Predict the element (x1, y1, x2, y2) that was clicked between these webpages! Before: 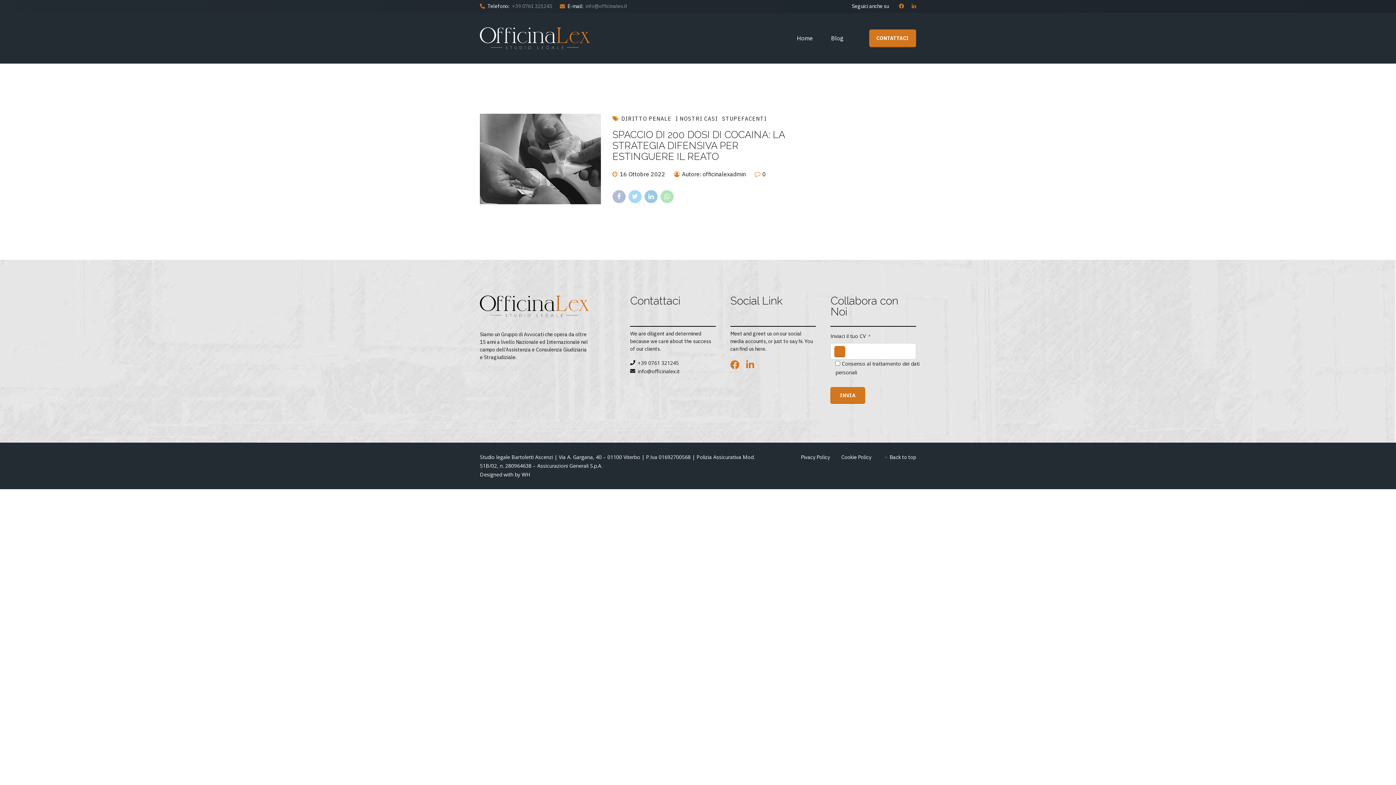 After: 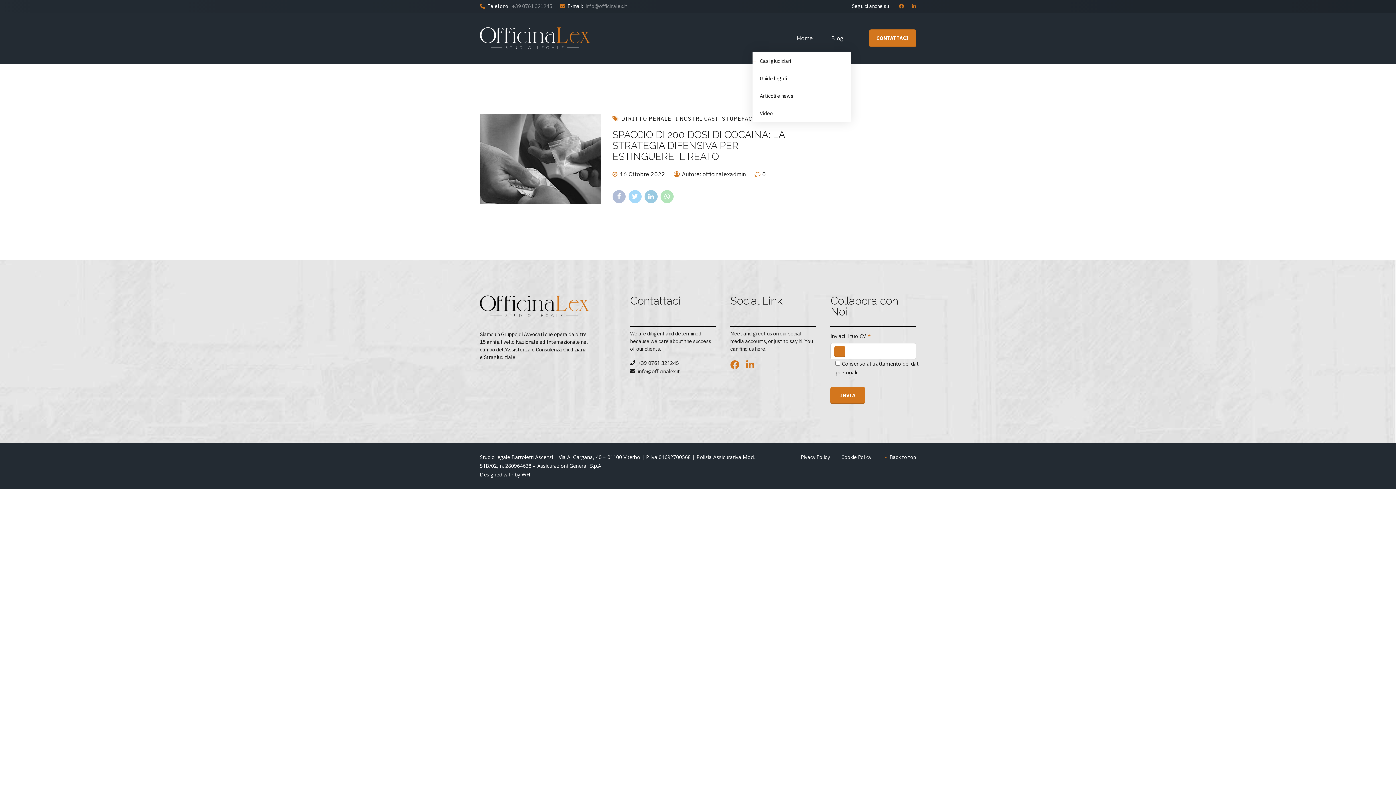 Action: label: Blog bbox: (831, 12, 843, 63)